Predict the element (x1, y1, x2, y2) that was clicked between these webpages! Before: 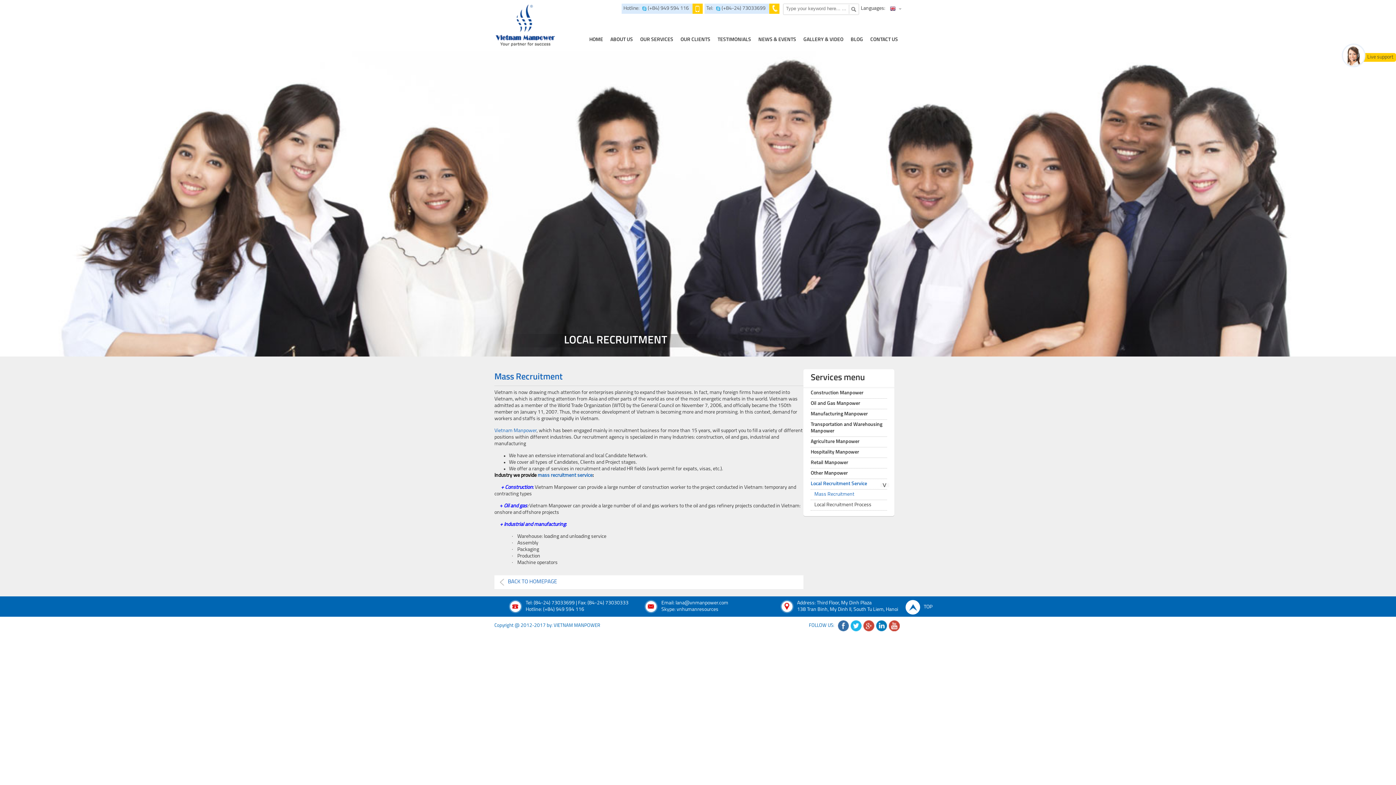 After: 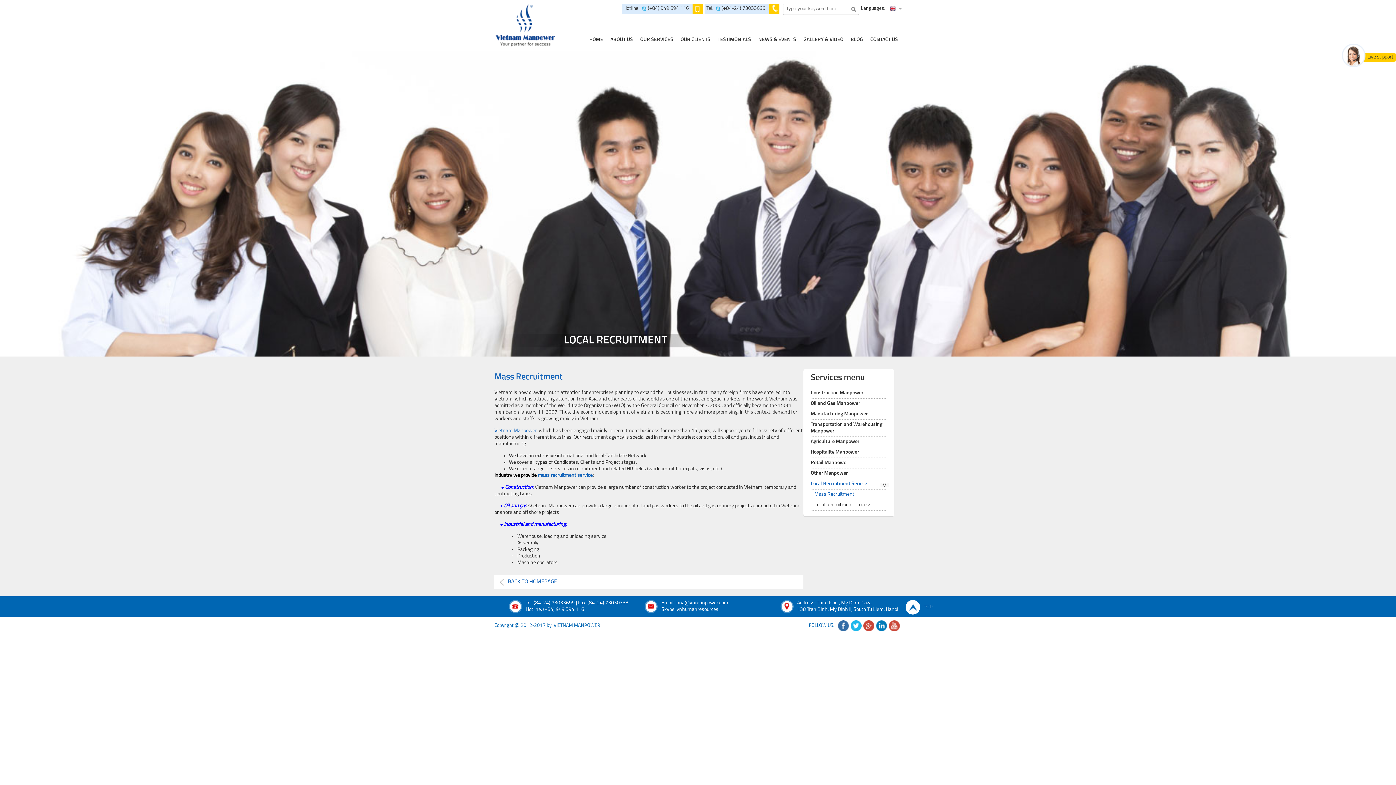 Action: bbox: (876, 620, 887, 631)